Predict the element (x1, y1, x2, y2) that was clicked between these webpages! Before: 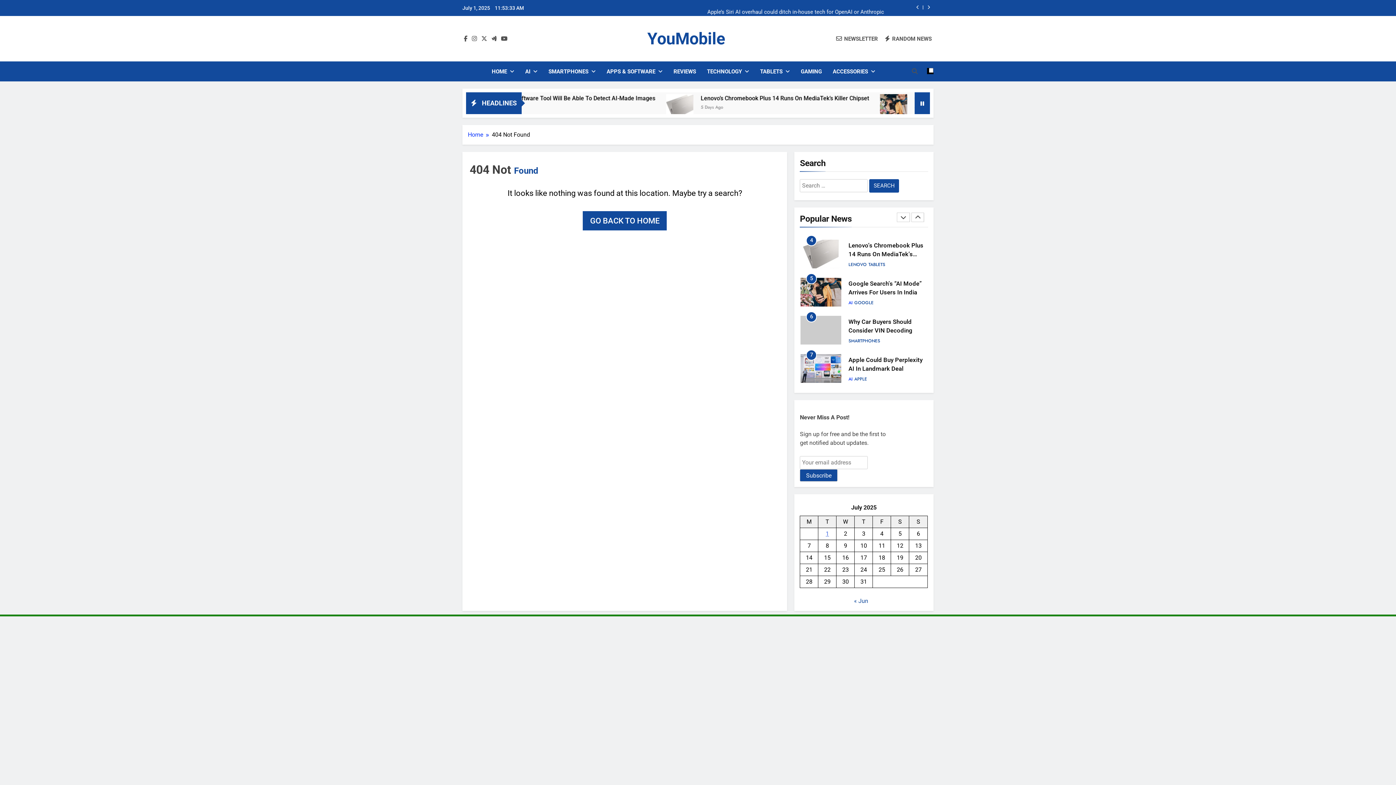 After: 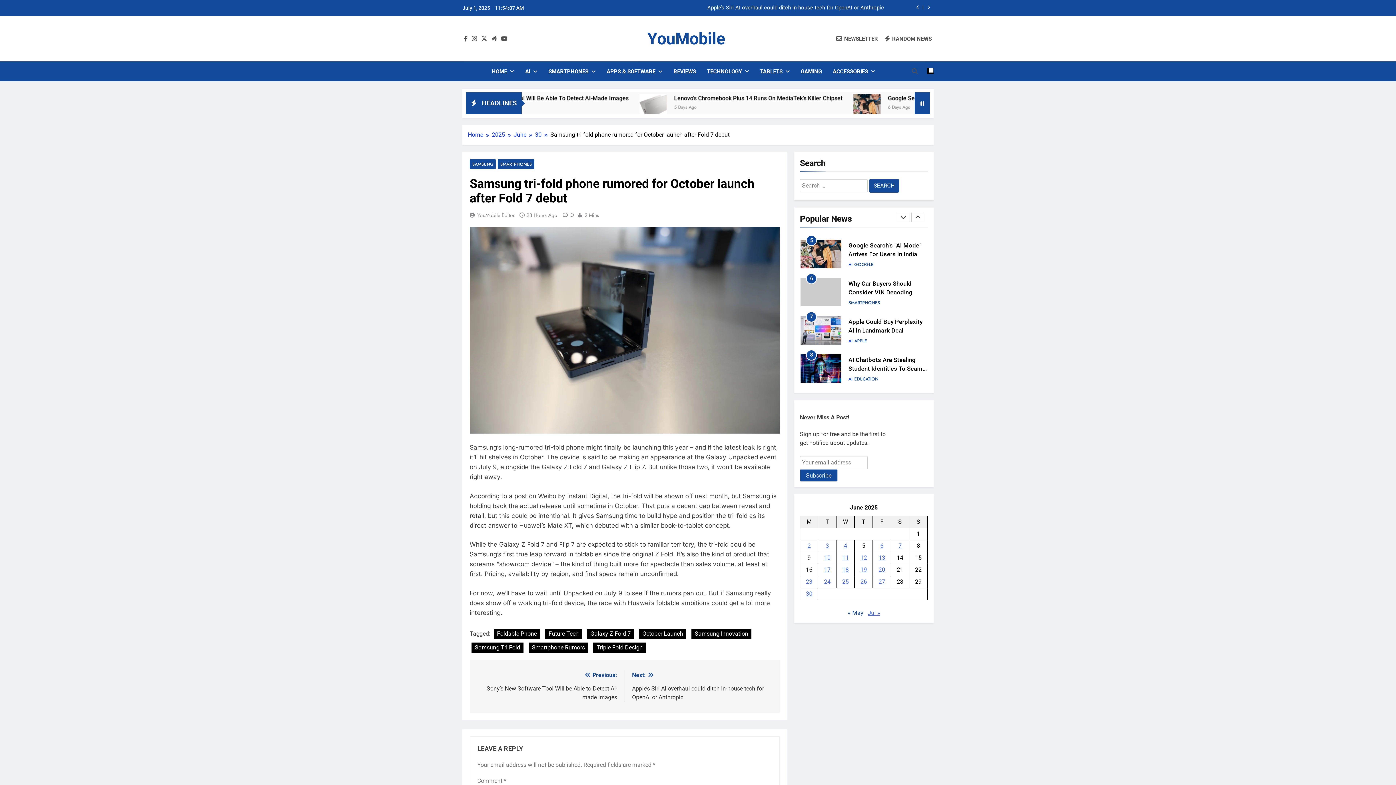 Action: bbox: (848, 280, 919, 304) label: Samsung Tri-Fold Phone Rumored For October Launch After Fold 7 Debut